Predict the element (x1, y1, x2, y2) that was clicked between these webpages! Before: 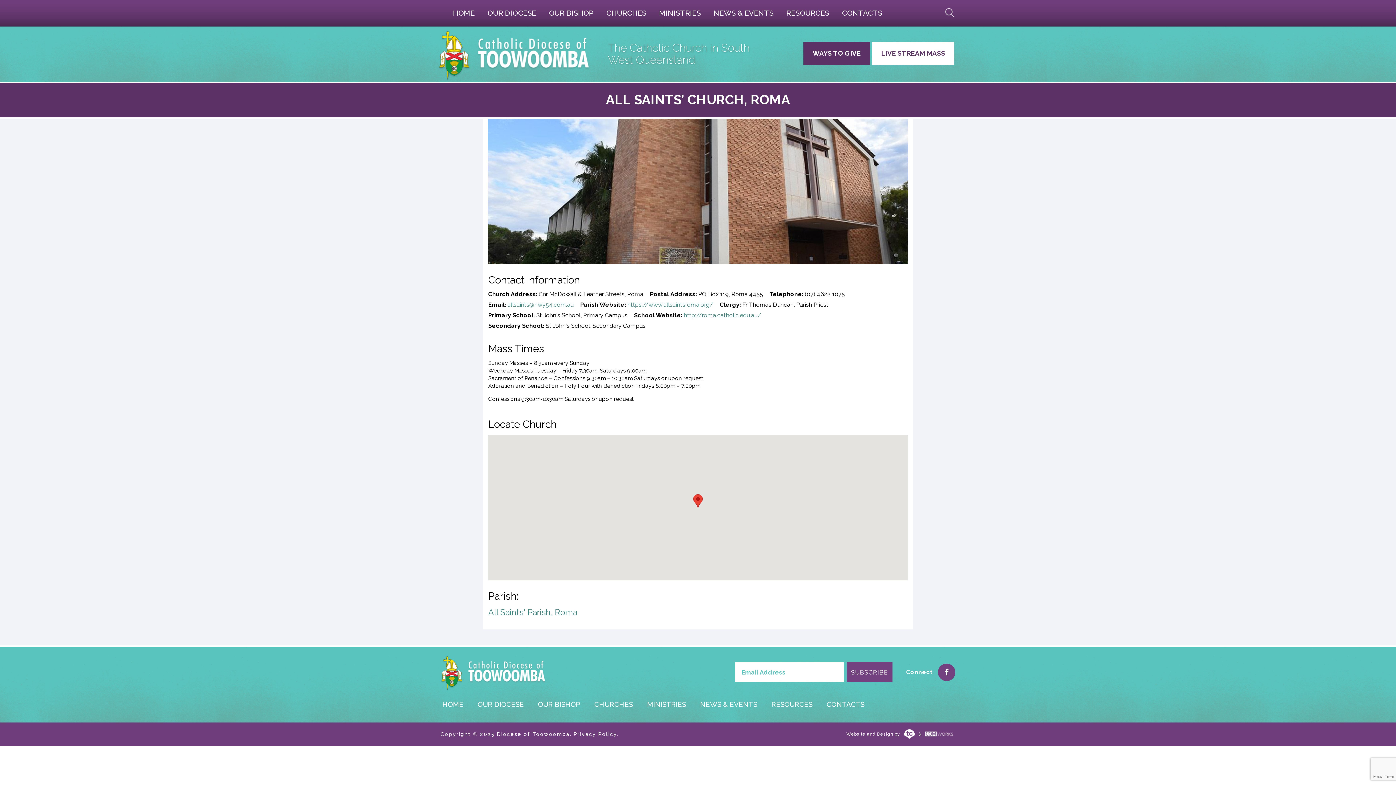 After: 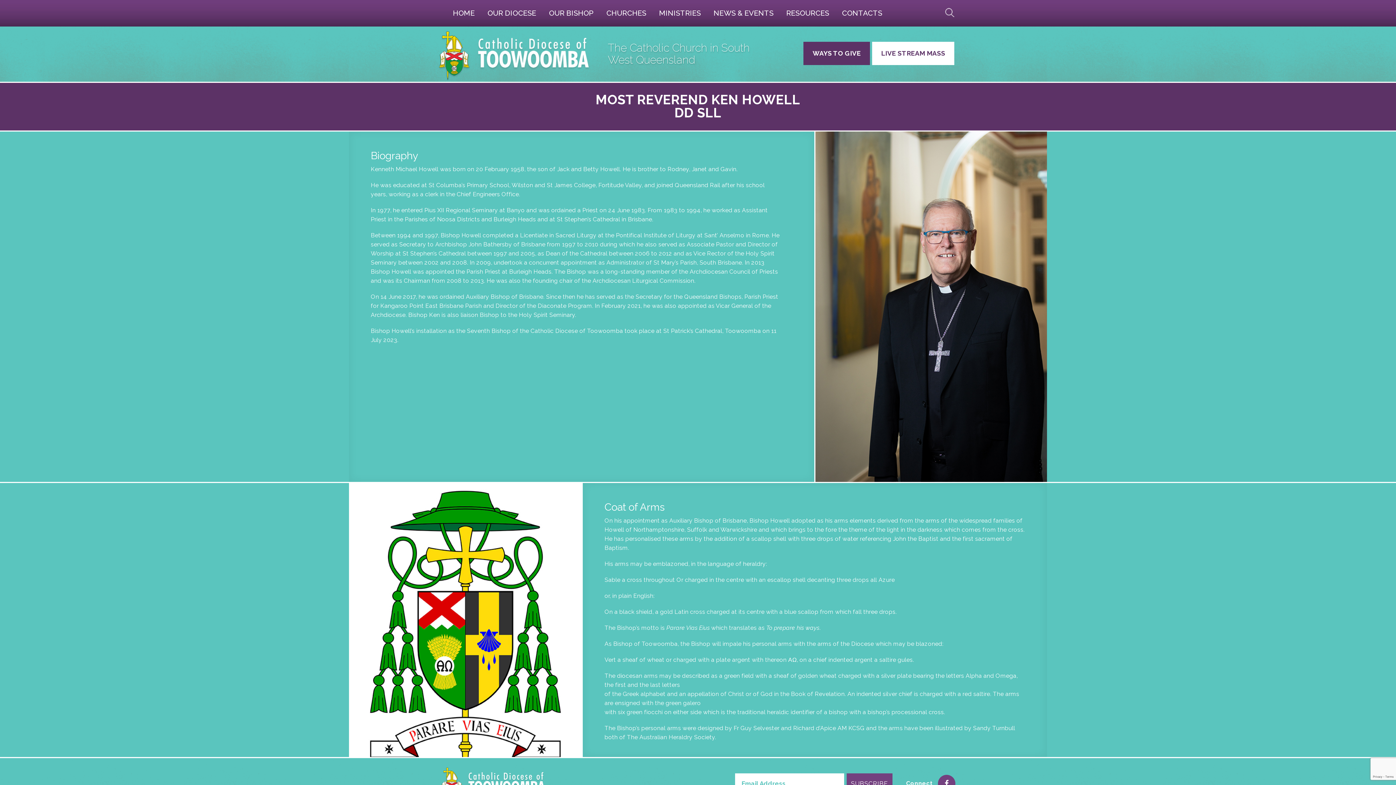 Action: label: OUR BISHOP bbox: (530, 695, 587, 714)